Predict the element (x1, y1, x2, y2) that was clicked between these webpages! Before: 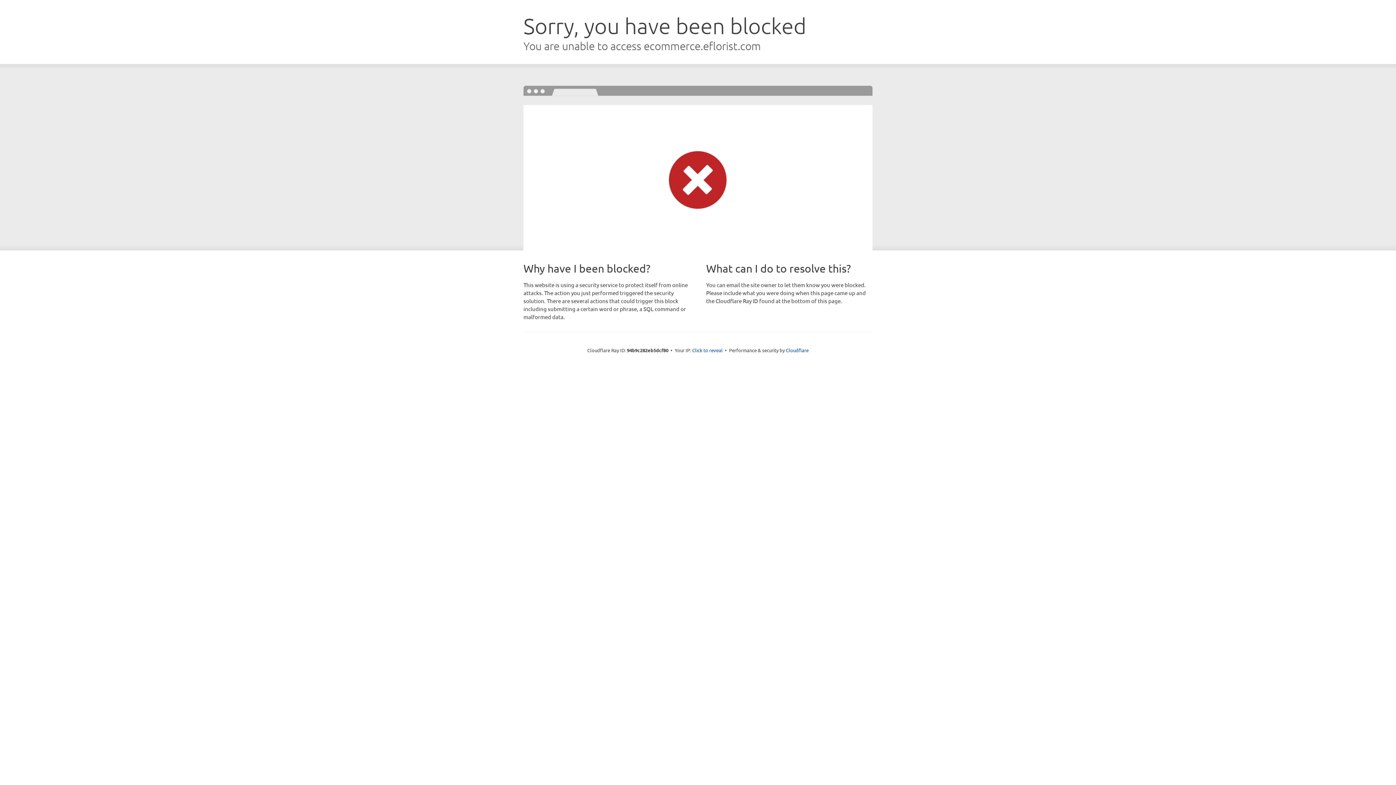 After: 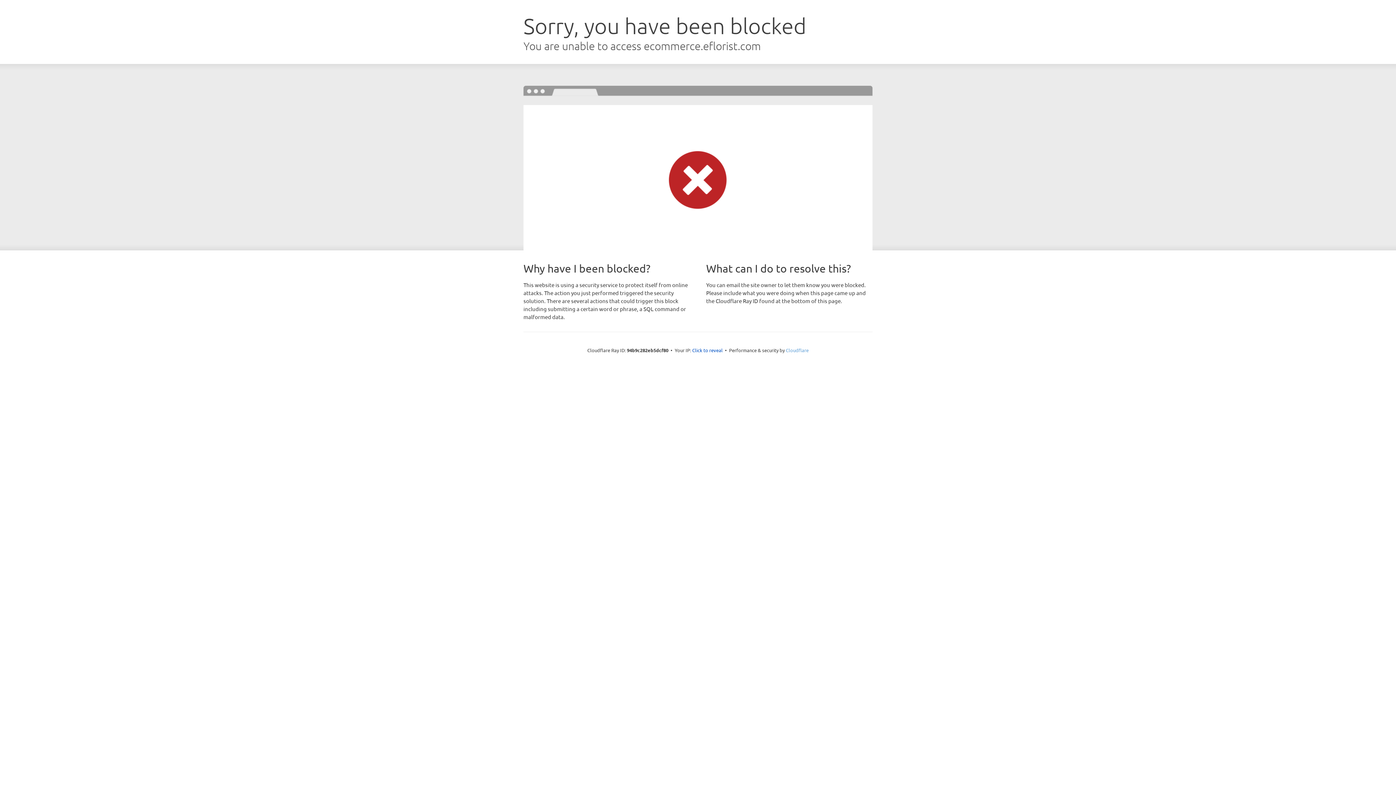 Action: bbox: (786, 347, 808, 353) label: Cloudflare